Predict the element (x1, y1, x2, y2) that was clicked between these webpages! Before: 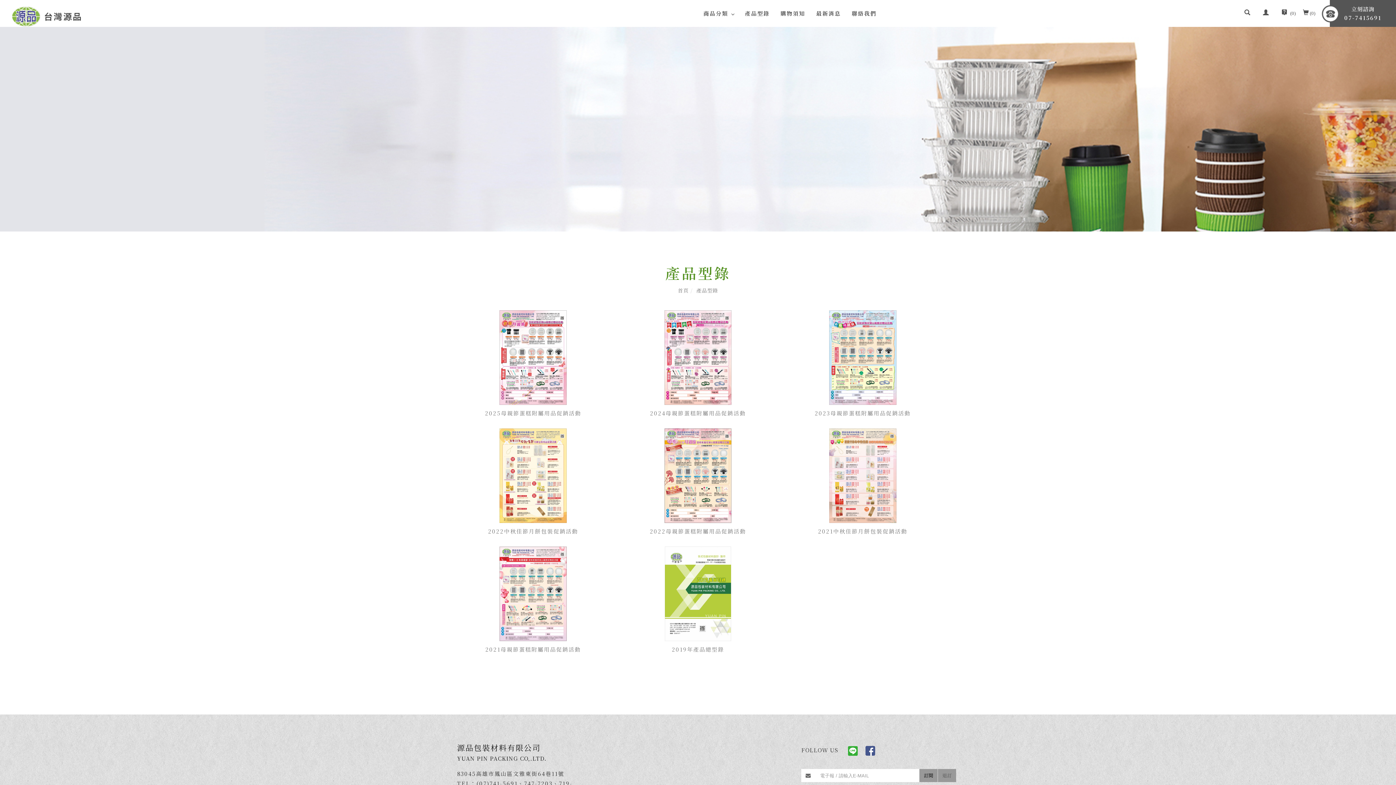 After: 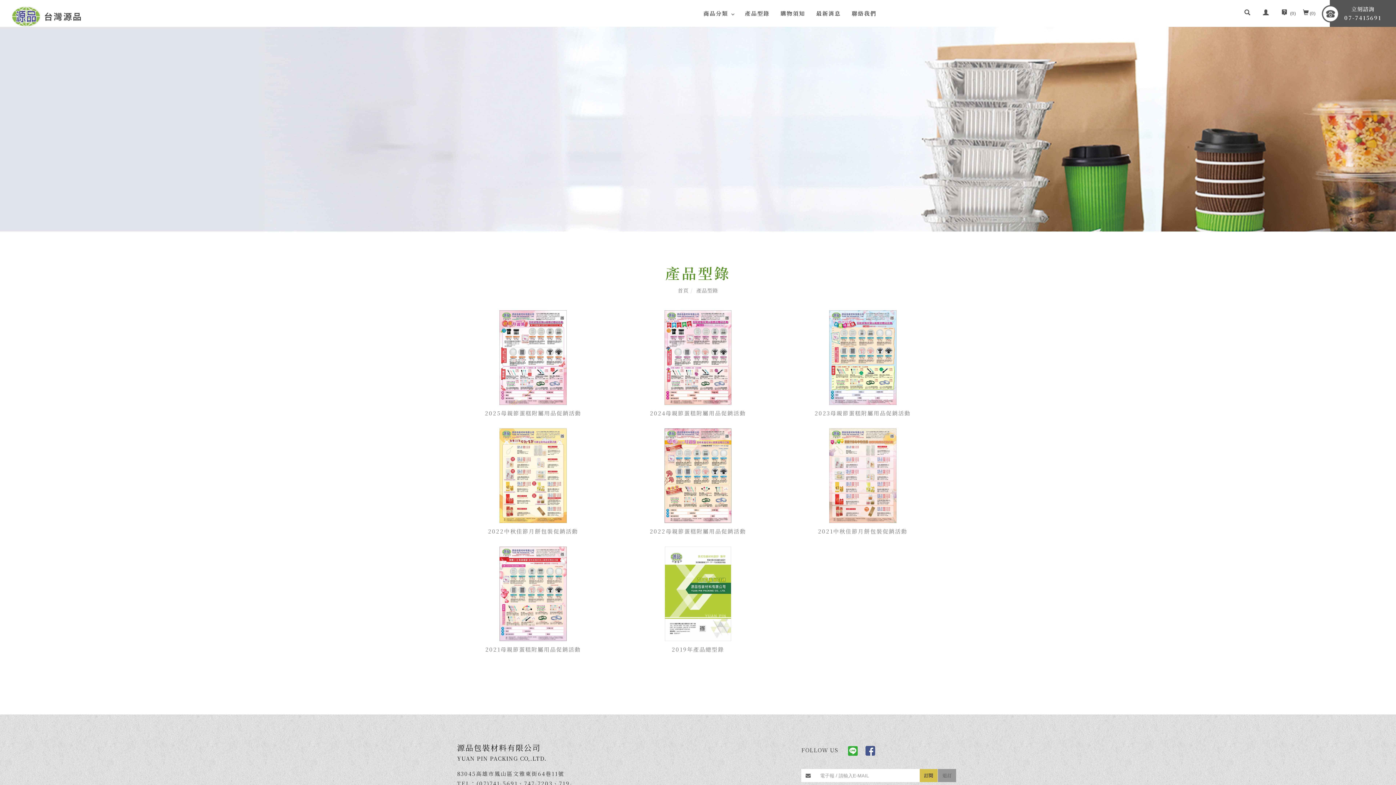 Action: bbox: (919, 769, 937, 782) label: 訂閱